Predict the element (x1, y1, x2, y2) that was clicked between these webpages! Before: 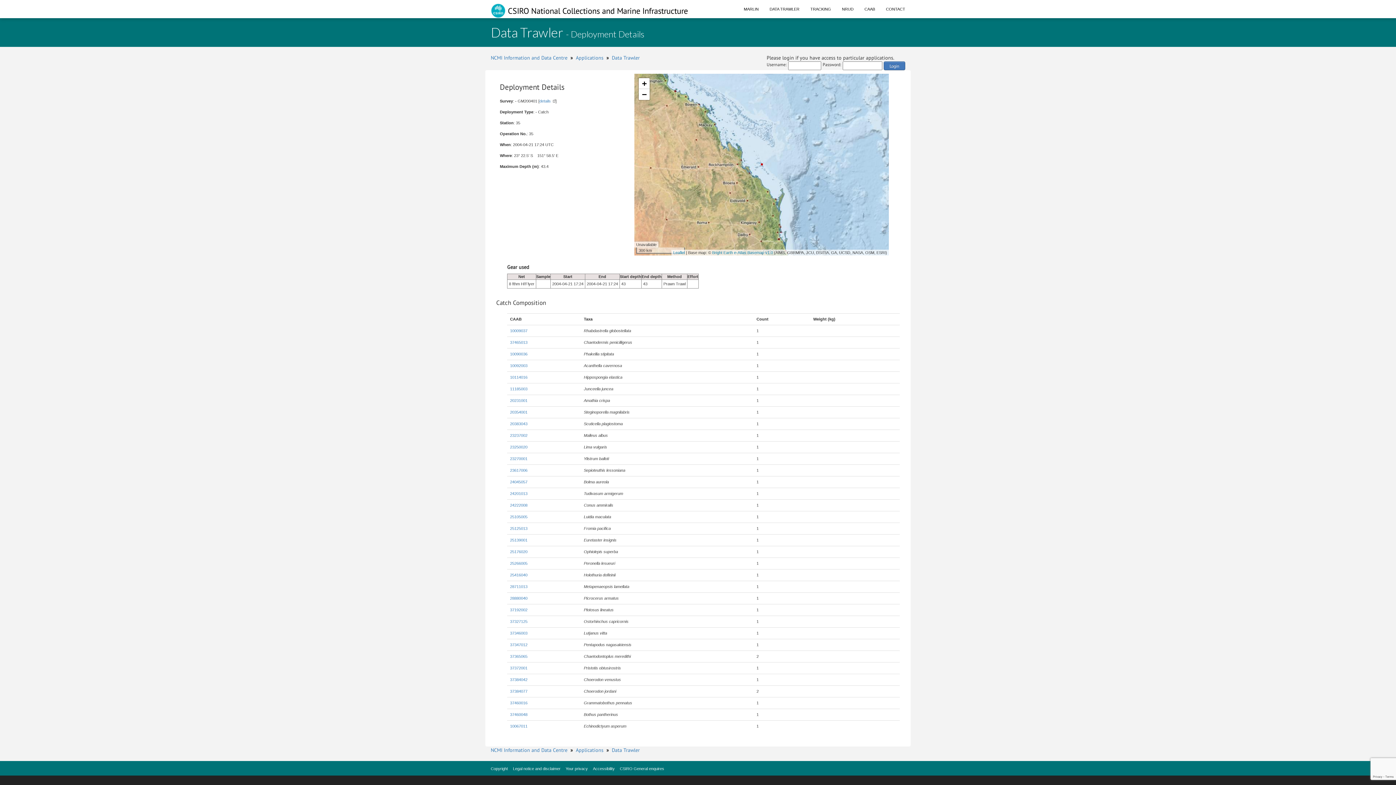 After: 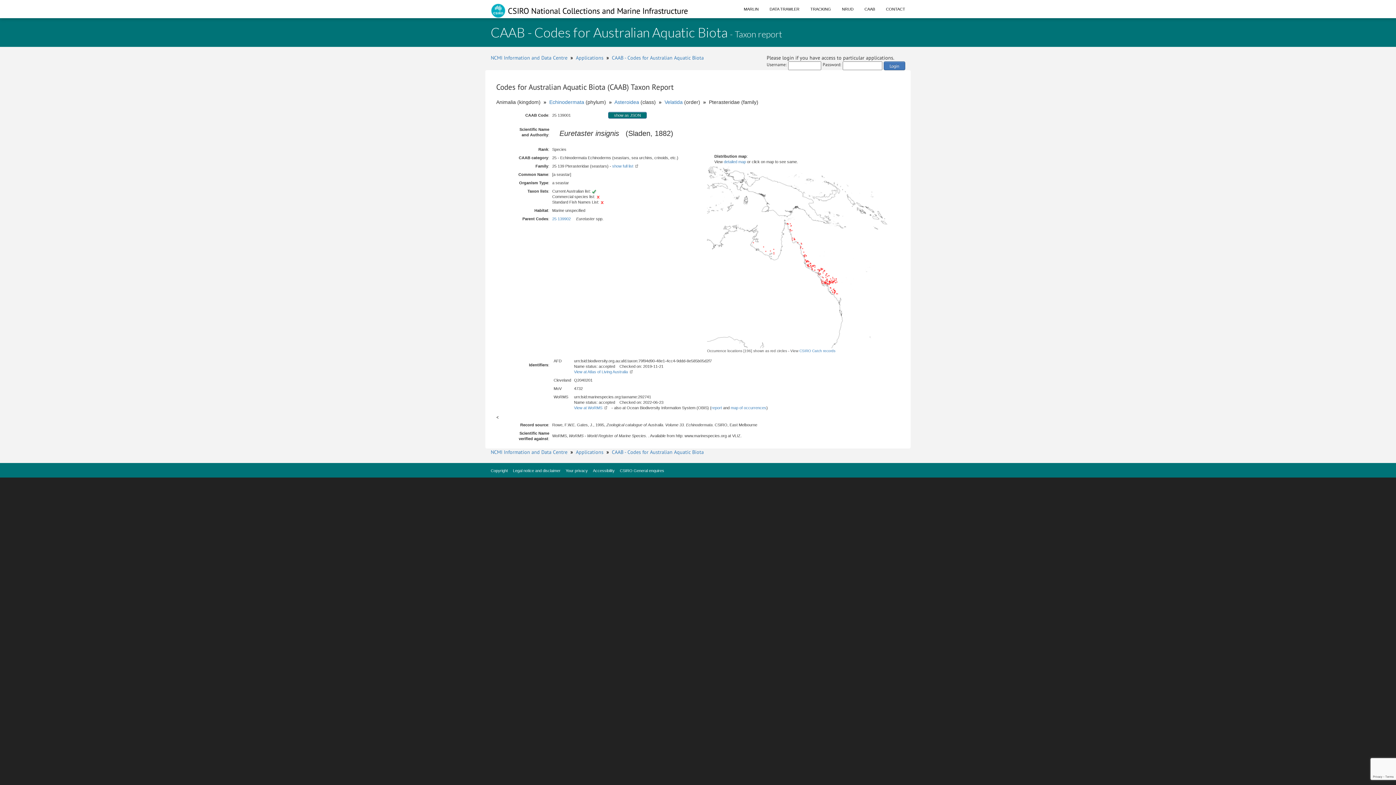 Action: bbox: (510, 538, 527, 542) label: 25139001